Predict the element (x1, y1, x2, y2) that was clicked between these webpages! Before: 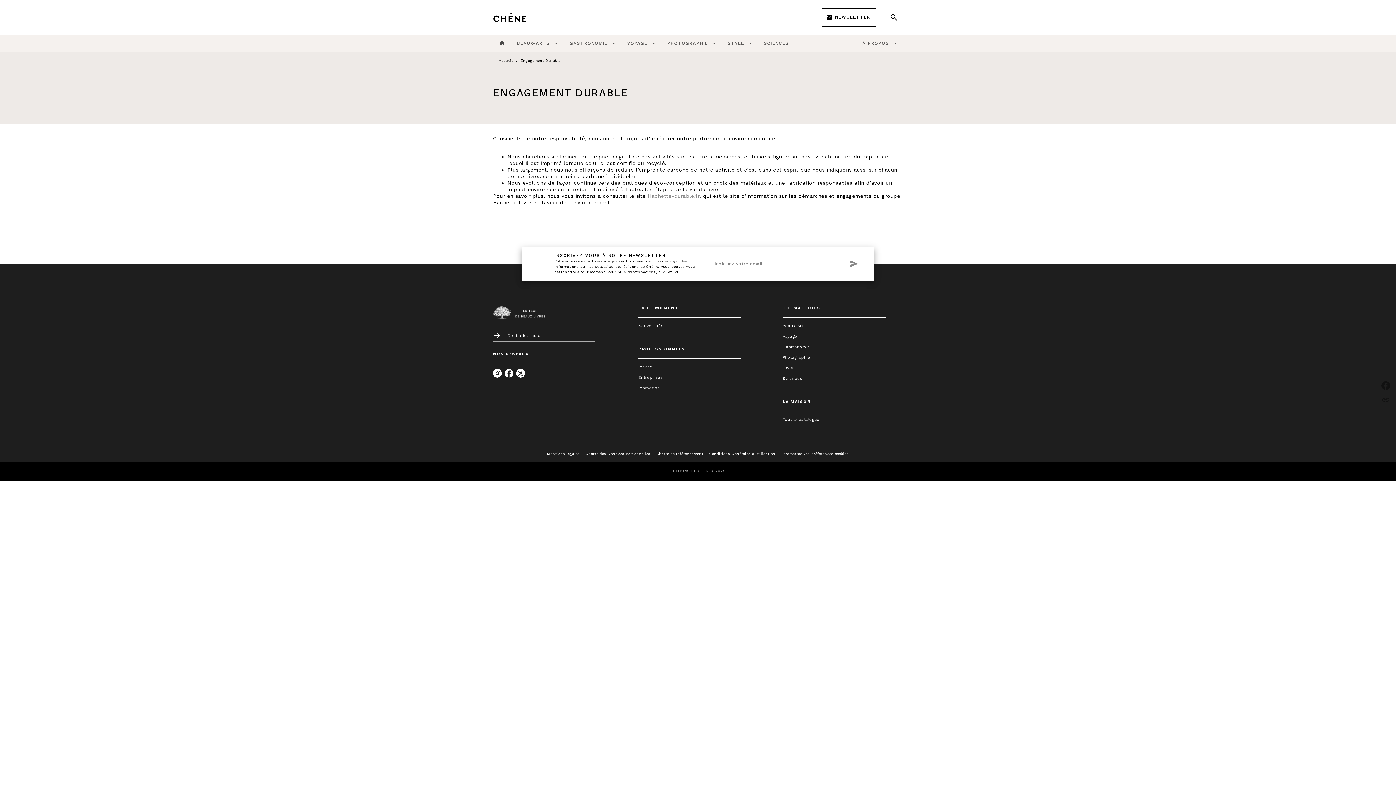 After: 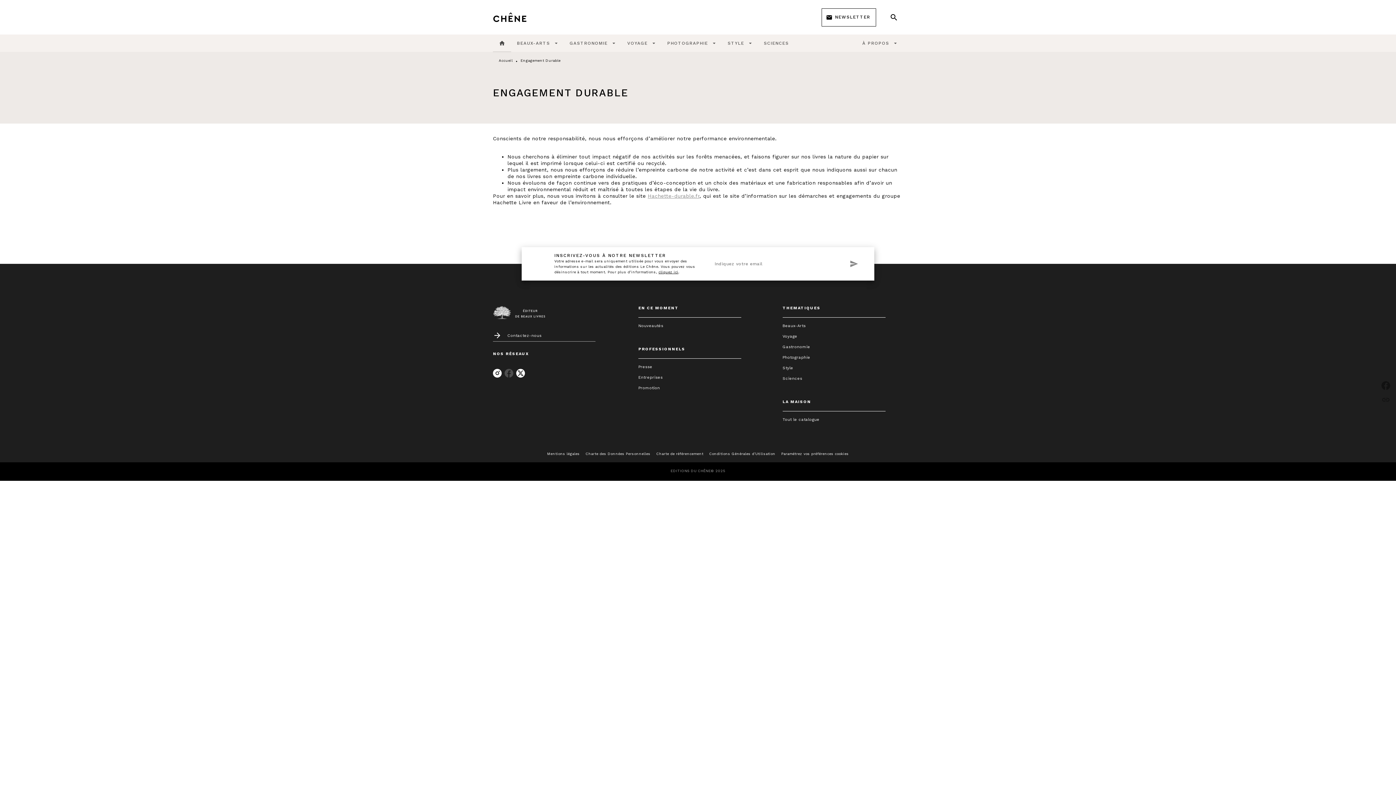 Action: label: facebook bbox: (504, 369, 513, 377)